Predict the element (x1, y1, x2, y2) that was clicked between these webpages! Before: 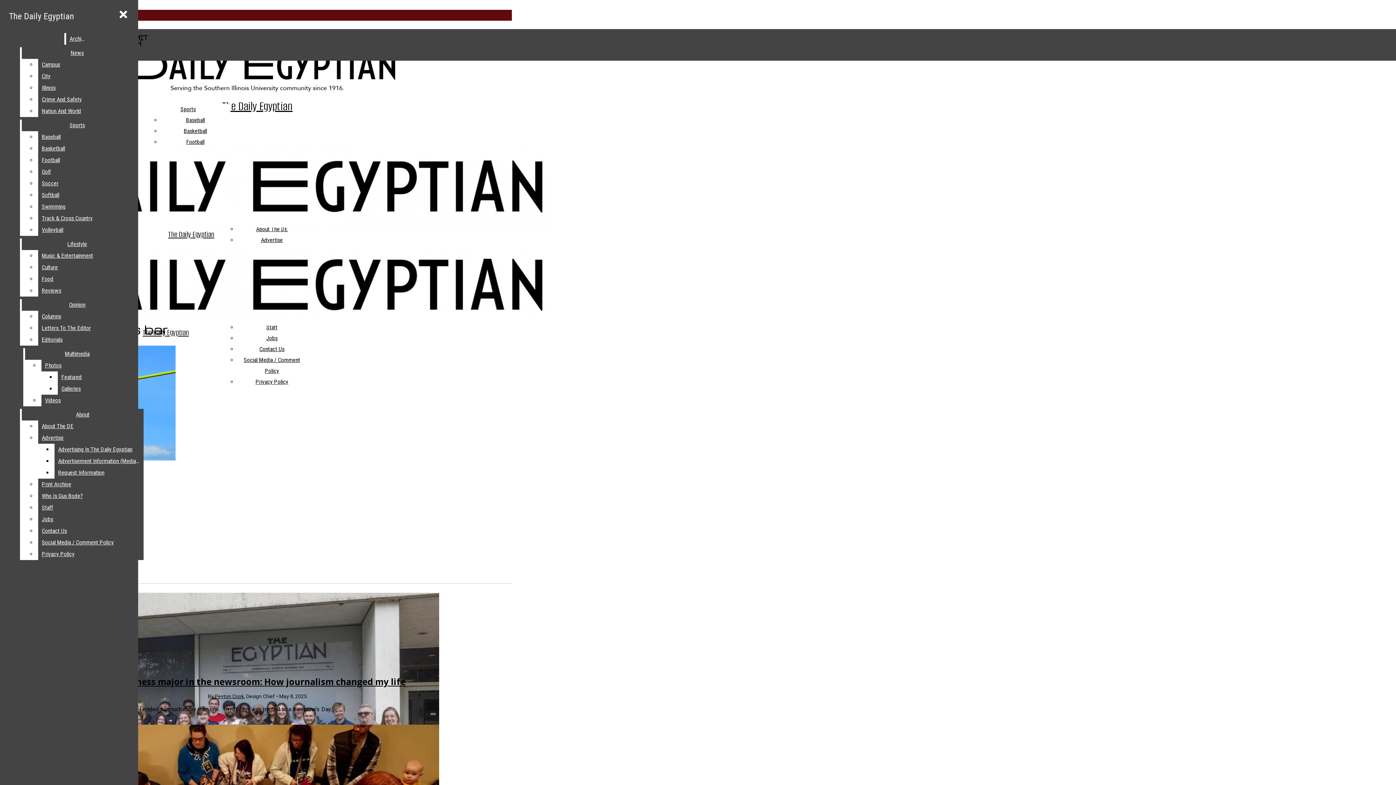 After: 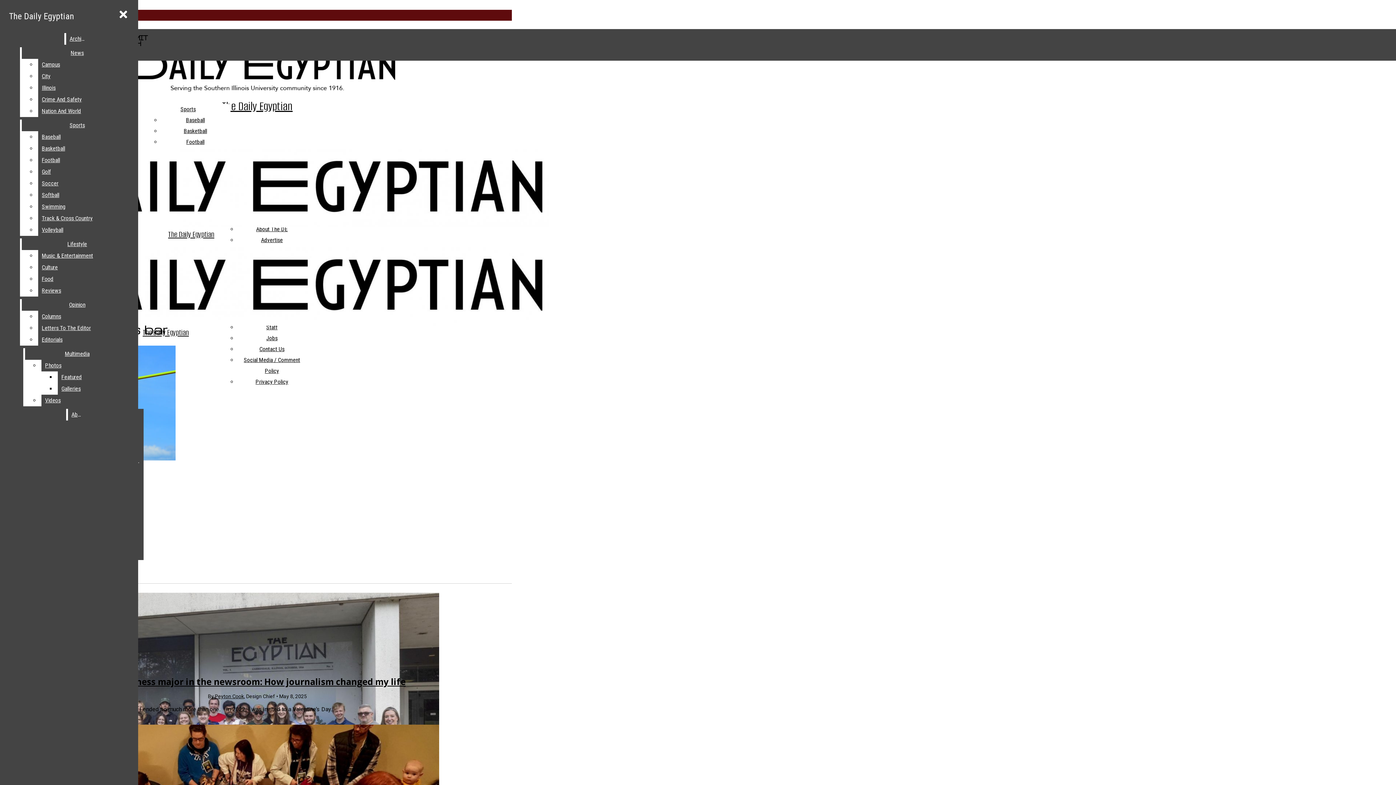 Action: bbox: (38, 537, 143, 548) label: Social Media / Comment Policy